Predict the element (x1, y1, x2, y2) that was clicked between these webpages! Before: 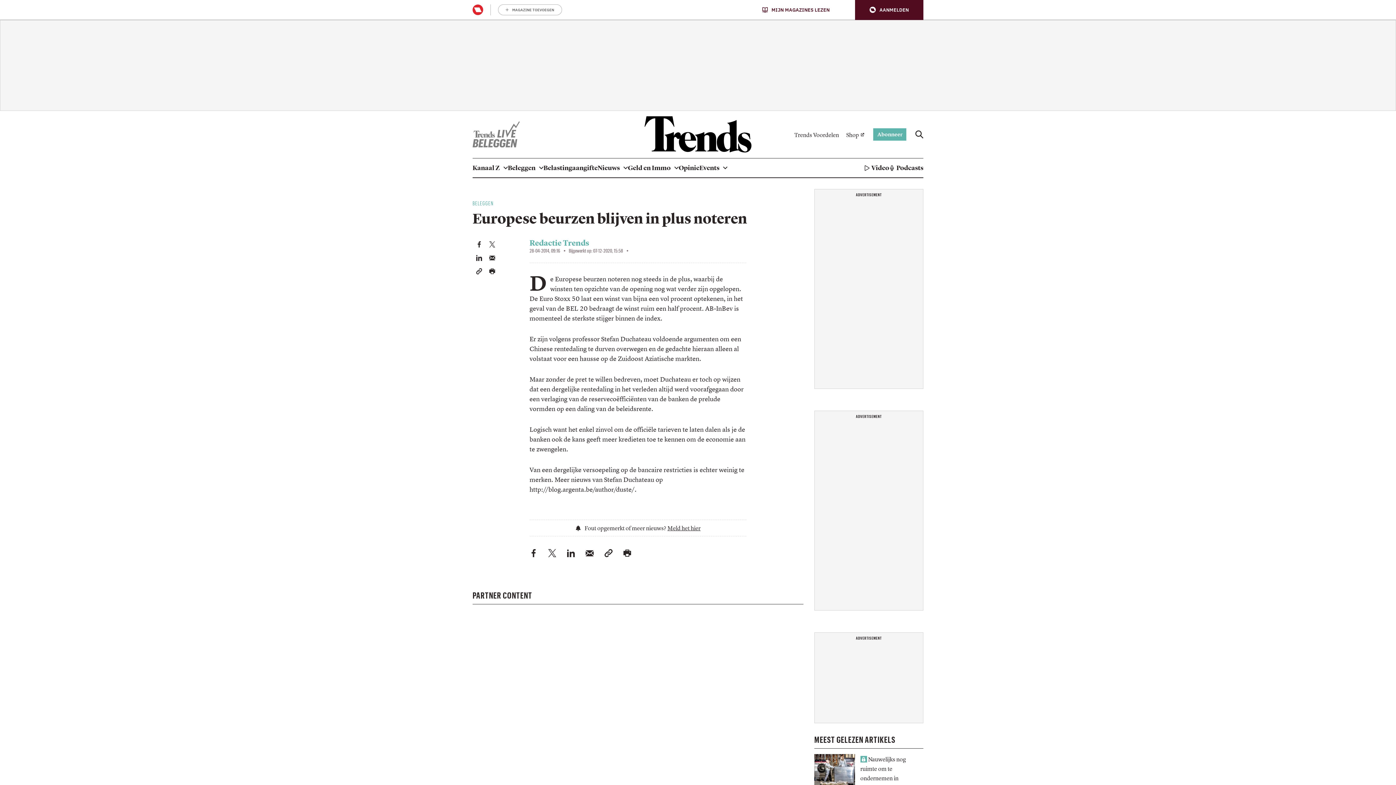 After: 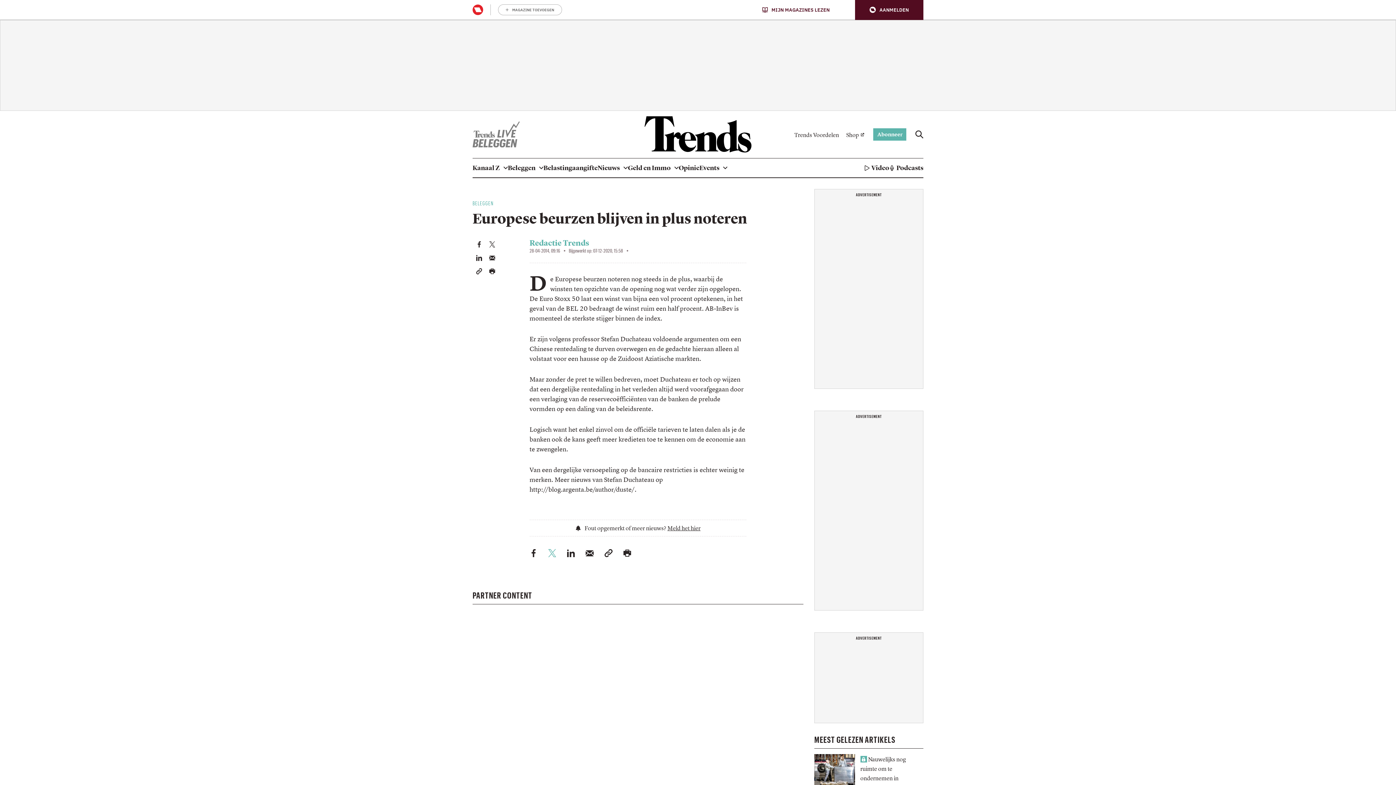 Action: bbox: (548, 548, 556, 557) label: Deel dit artikel op Twitter